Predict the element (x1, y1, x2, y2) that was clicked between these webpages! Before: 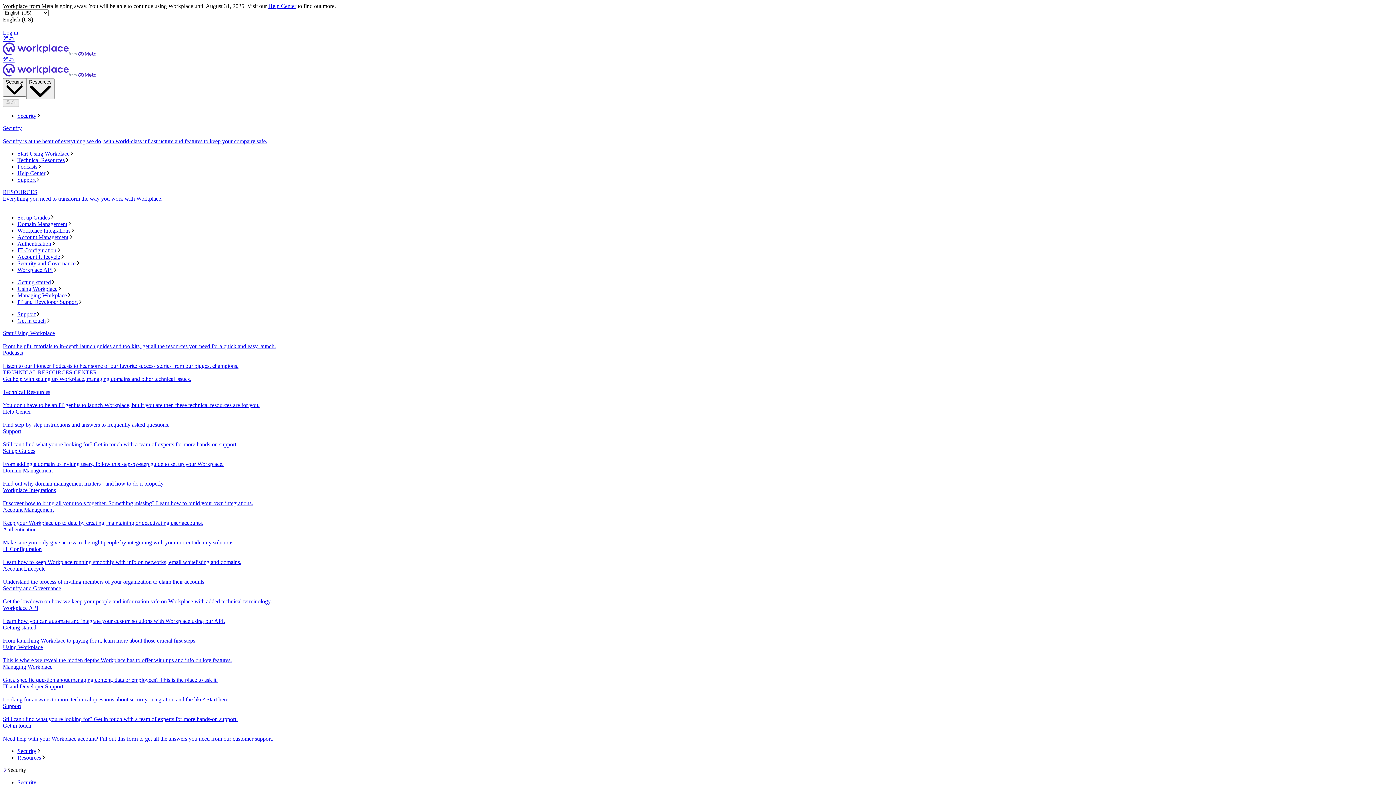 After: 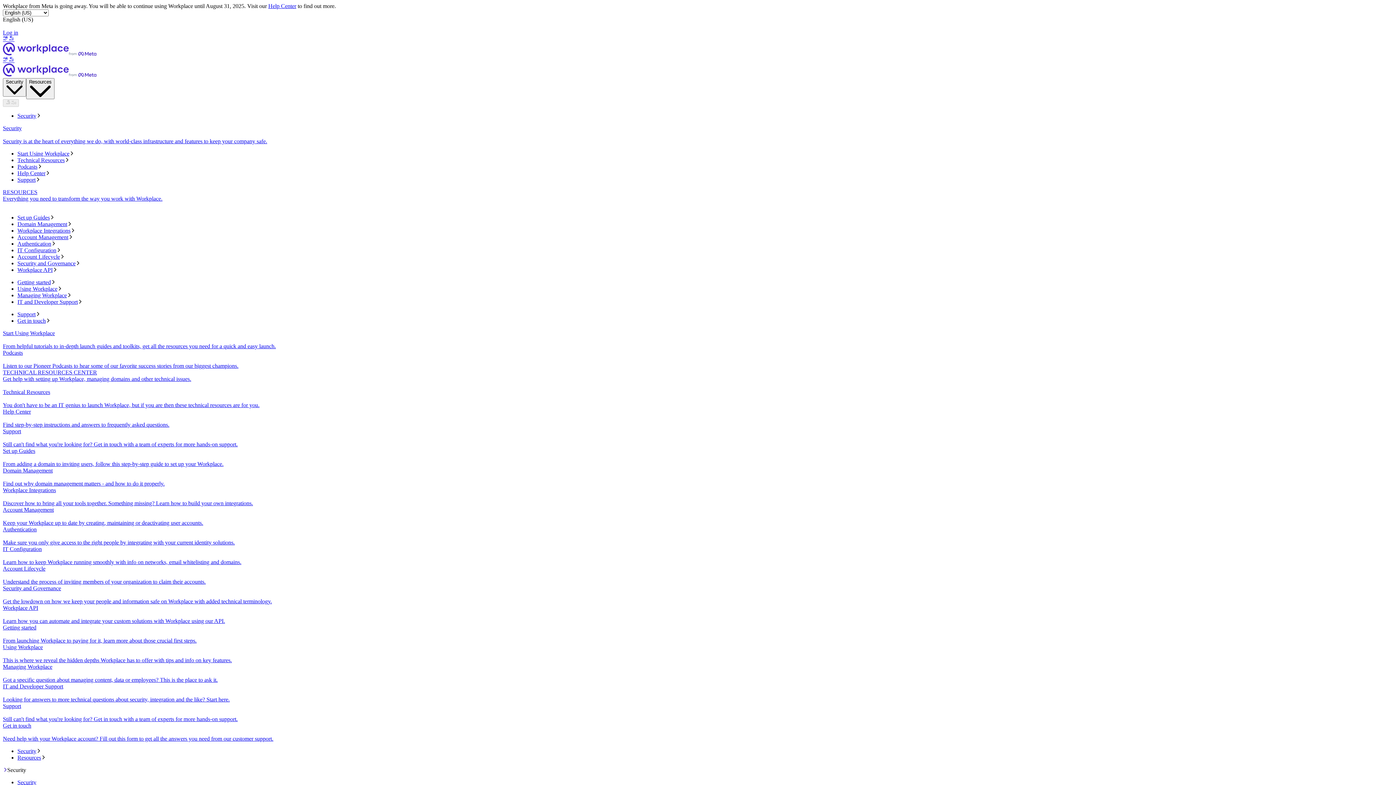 Action: label: Set up Guides bbox: (17, 214, 1393, 221)